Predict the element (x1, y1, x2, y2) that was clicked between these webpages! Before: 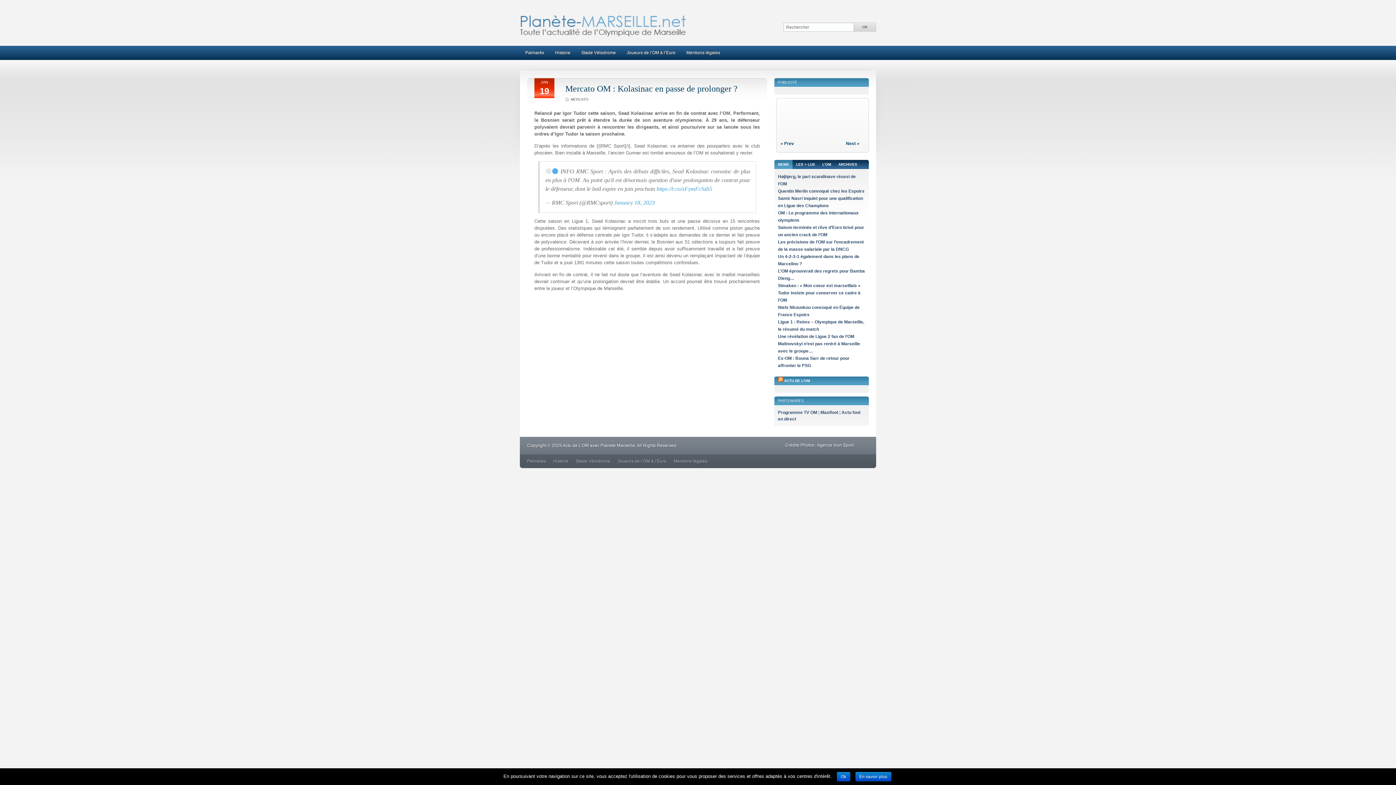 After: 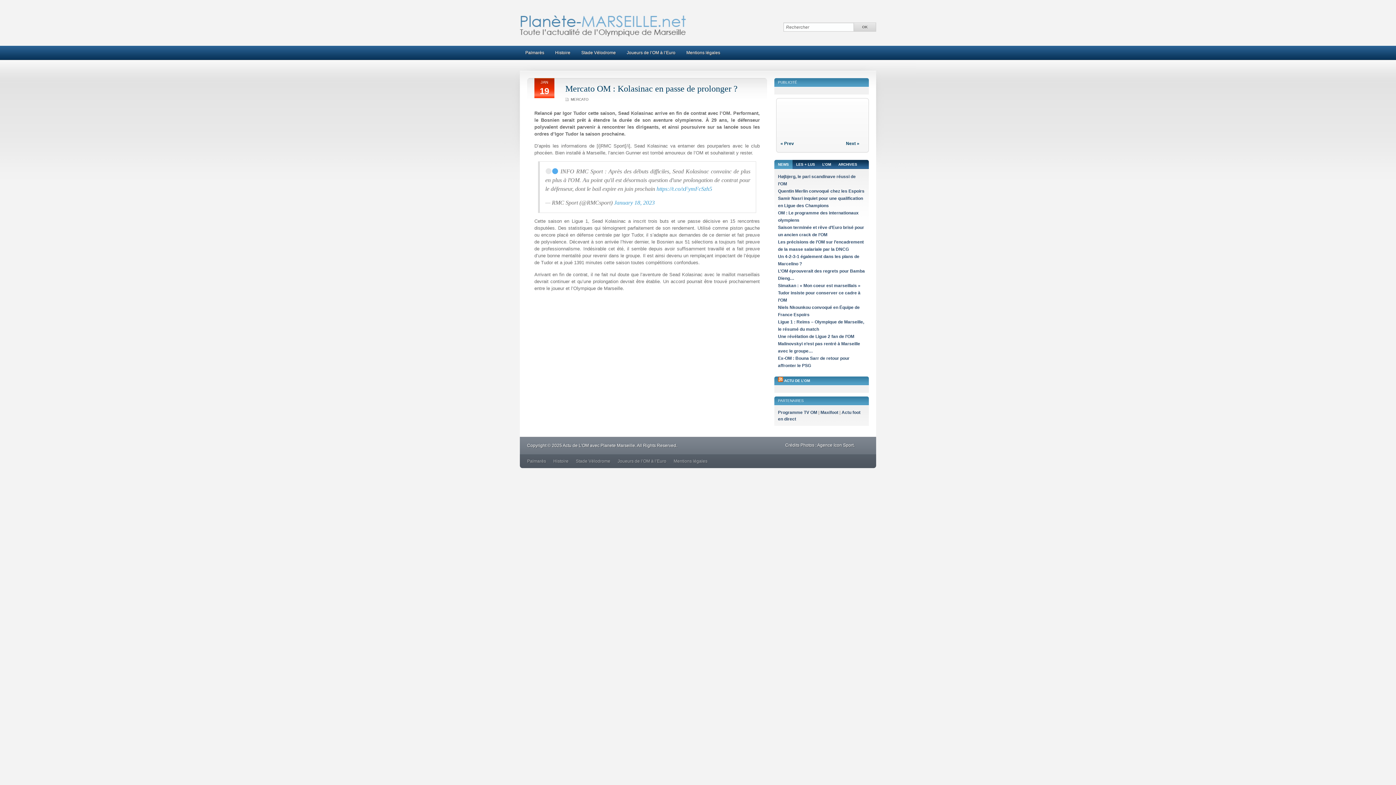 Action: bbox: (837, 772, 850, 781) label: Ok